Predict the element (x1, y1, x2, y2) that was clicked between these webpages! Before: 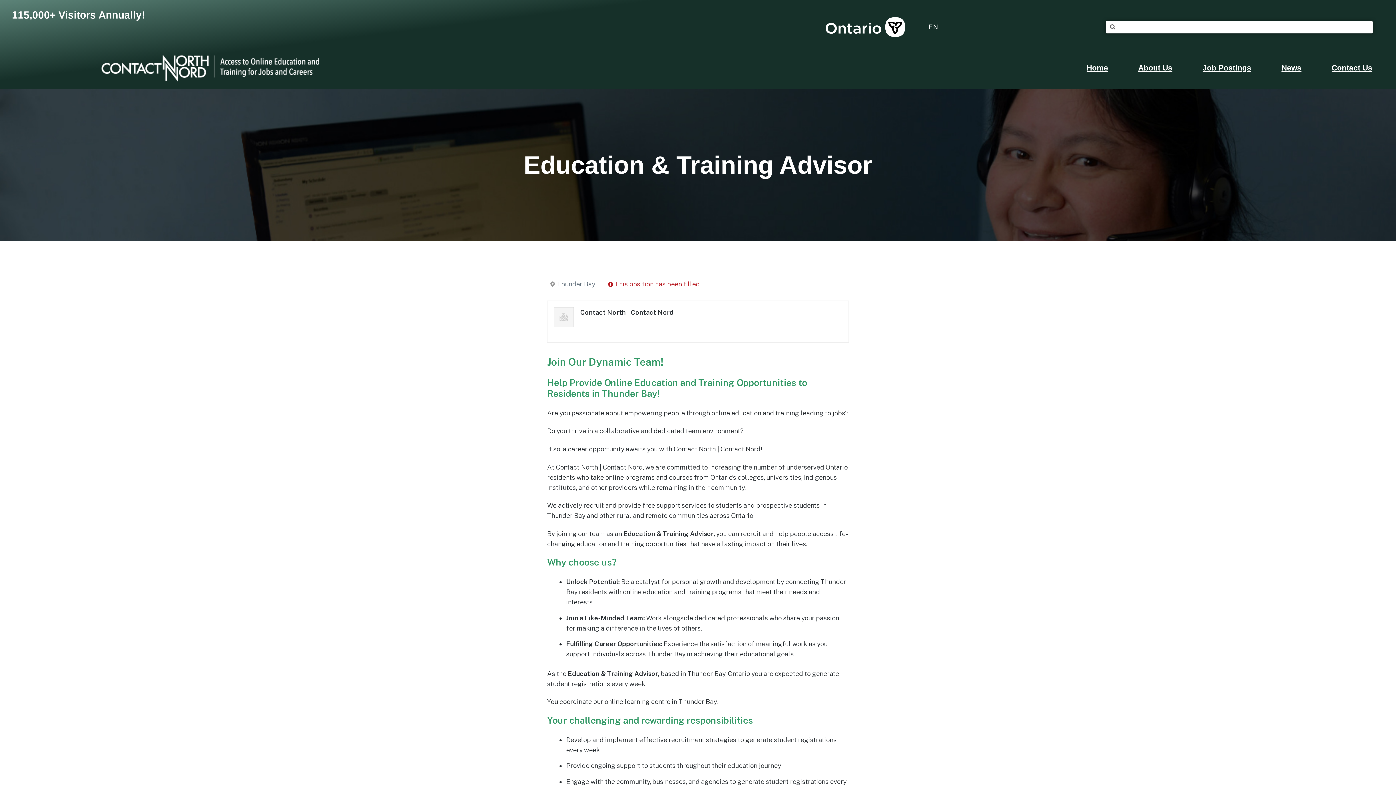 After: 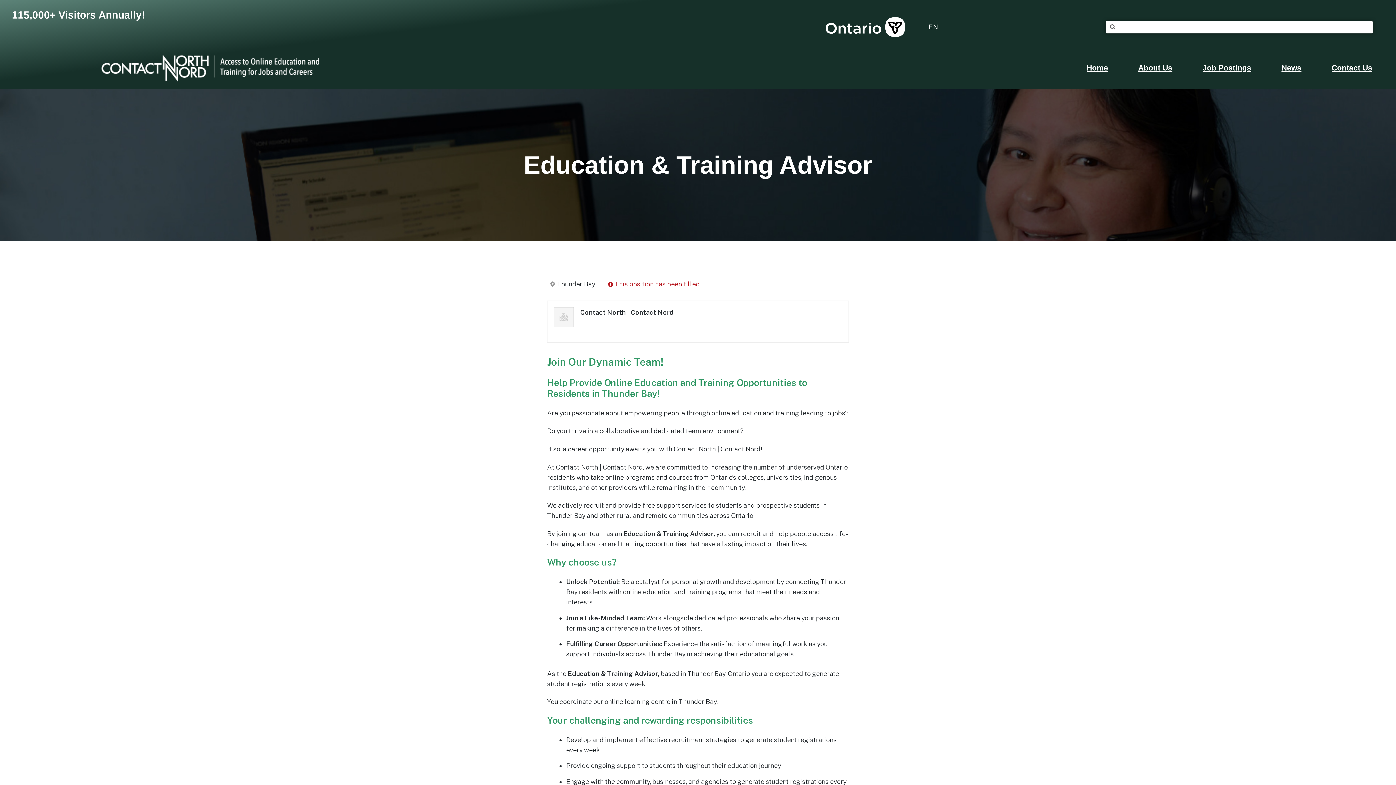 Action: bbox: (557, 280, 595, 288) label: Thunder Bay